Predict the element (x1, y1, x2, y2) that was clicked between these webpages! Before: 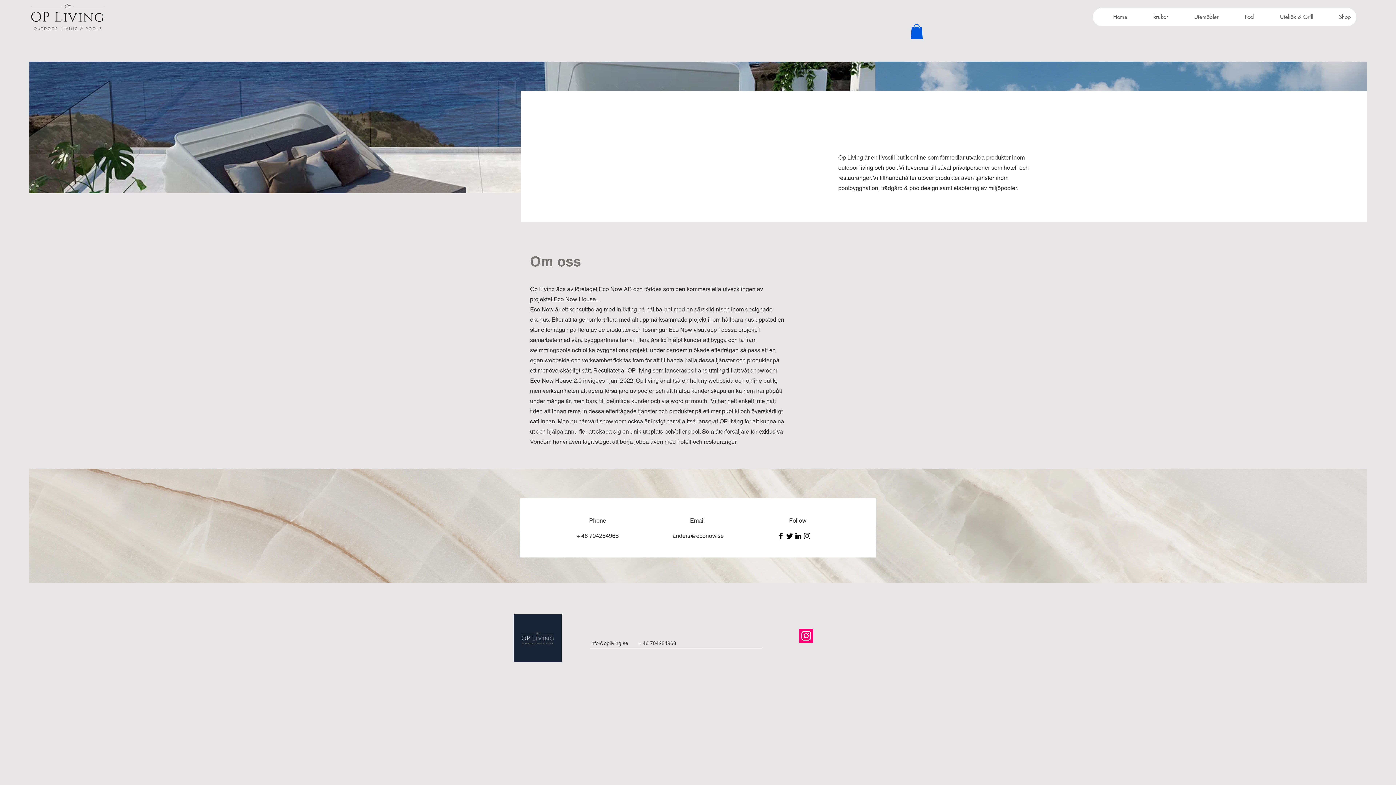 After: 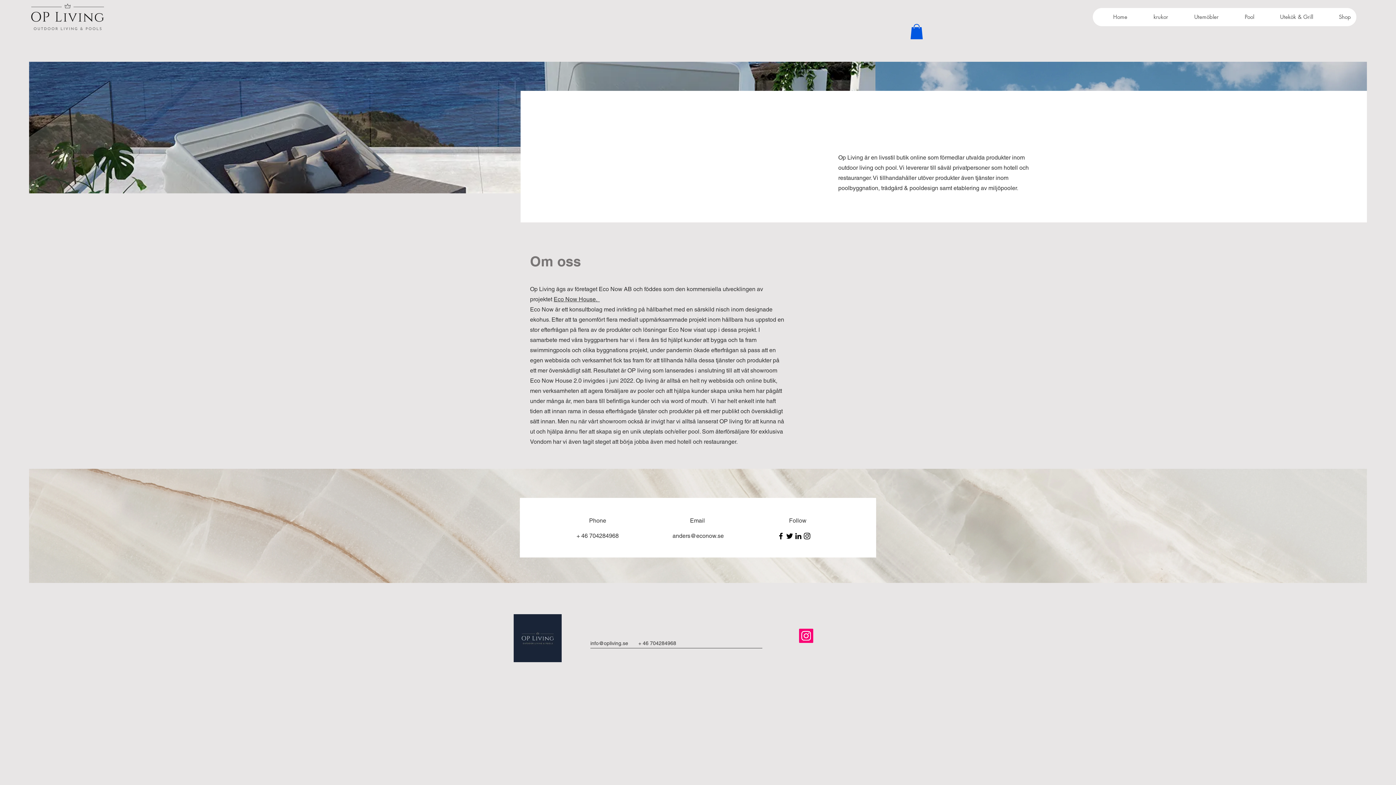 Action: label: Facebook bbox: (776, 531, 785, 540)